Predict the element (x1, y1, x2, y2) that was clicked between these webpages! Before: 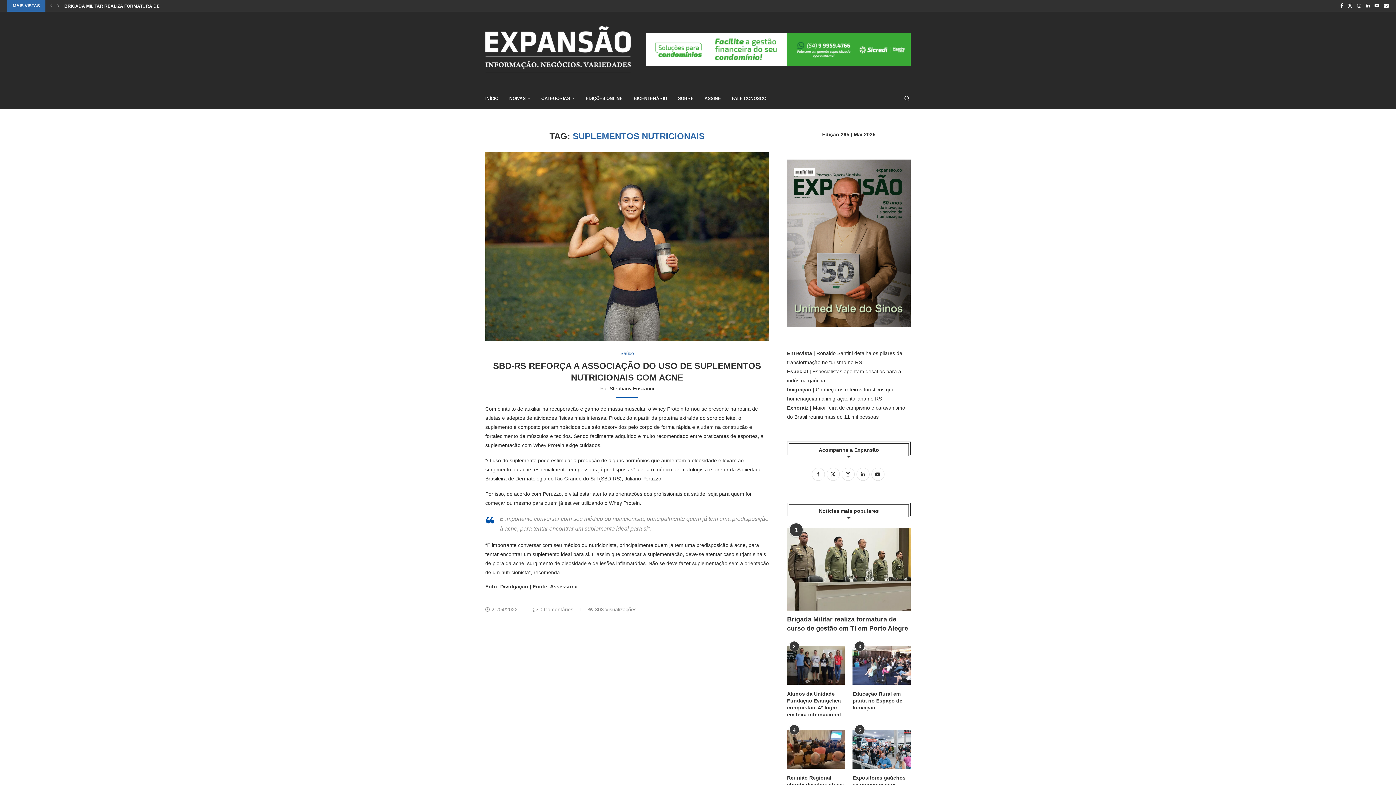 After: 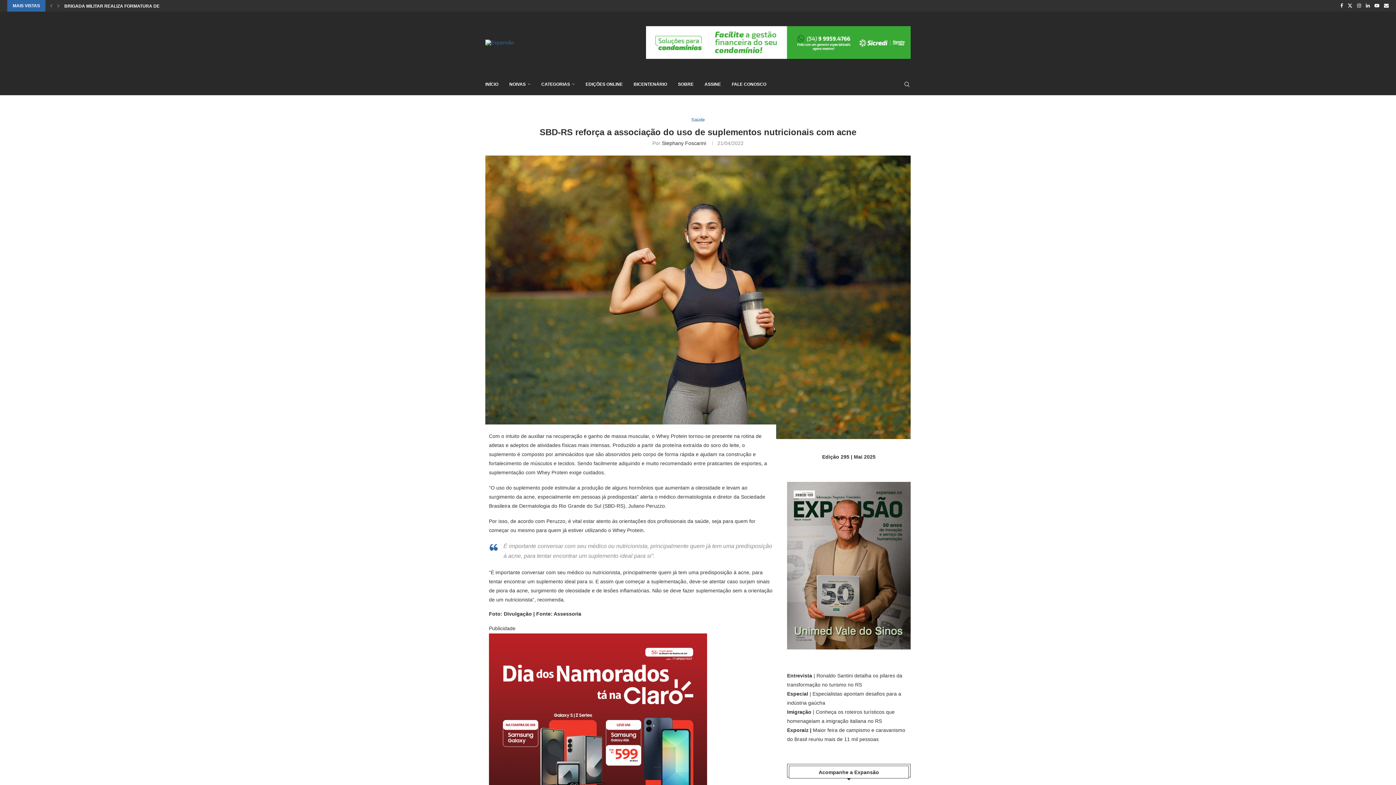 Action: bbox: (485, 152, 769, 158)